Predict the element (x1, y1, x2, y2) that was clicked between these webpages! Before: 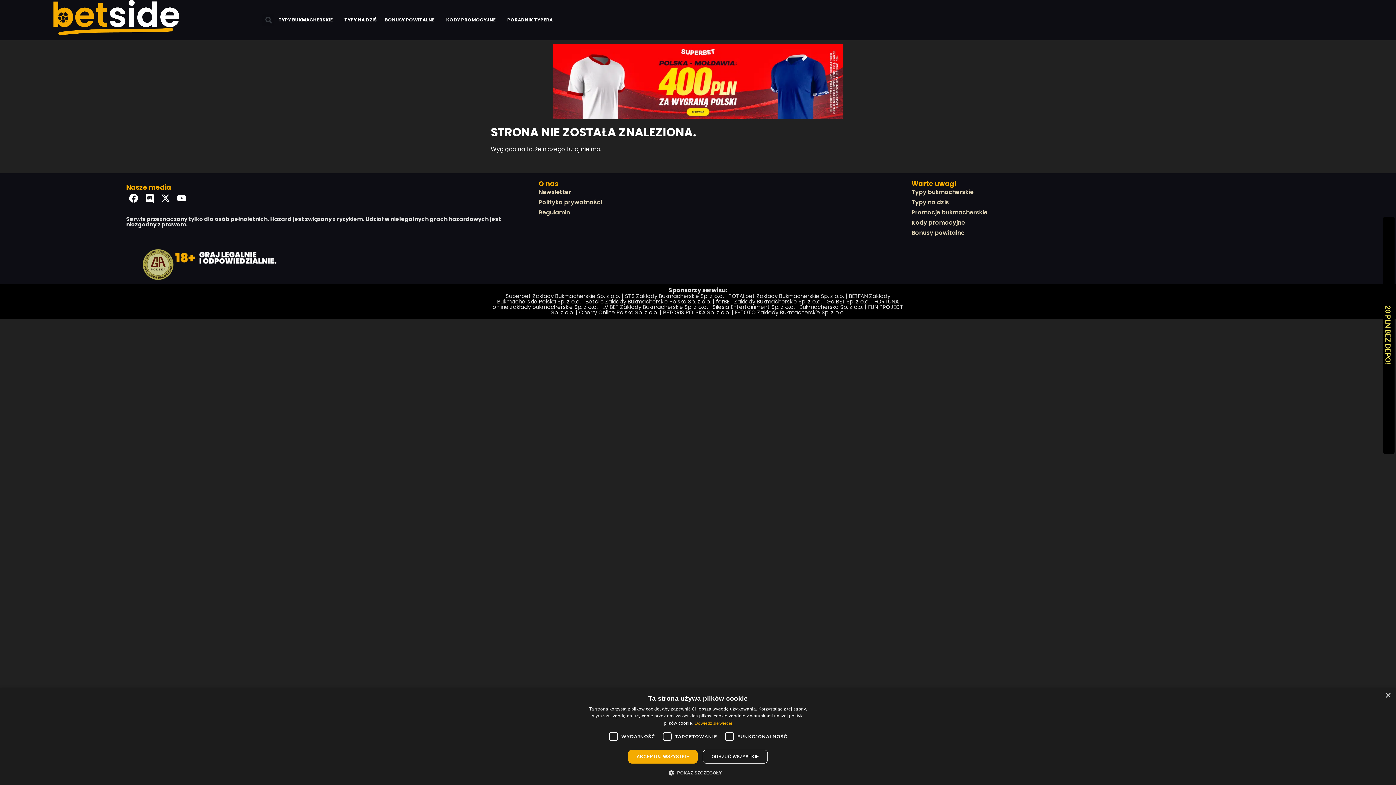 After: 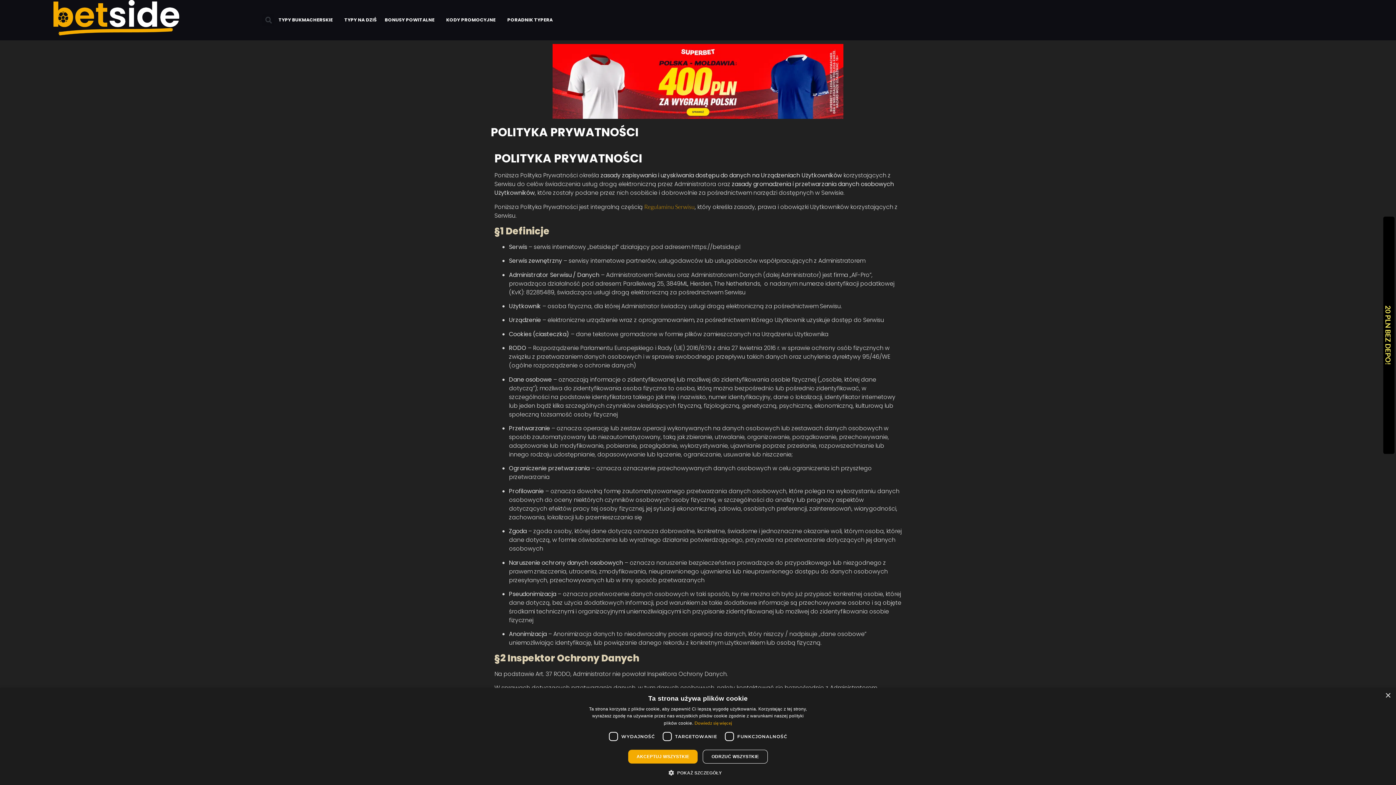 Action: bbox: (538, 197, 911, 207) label: Polityka prywatności